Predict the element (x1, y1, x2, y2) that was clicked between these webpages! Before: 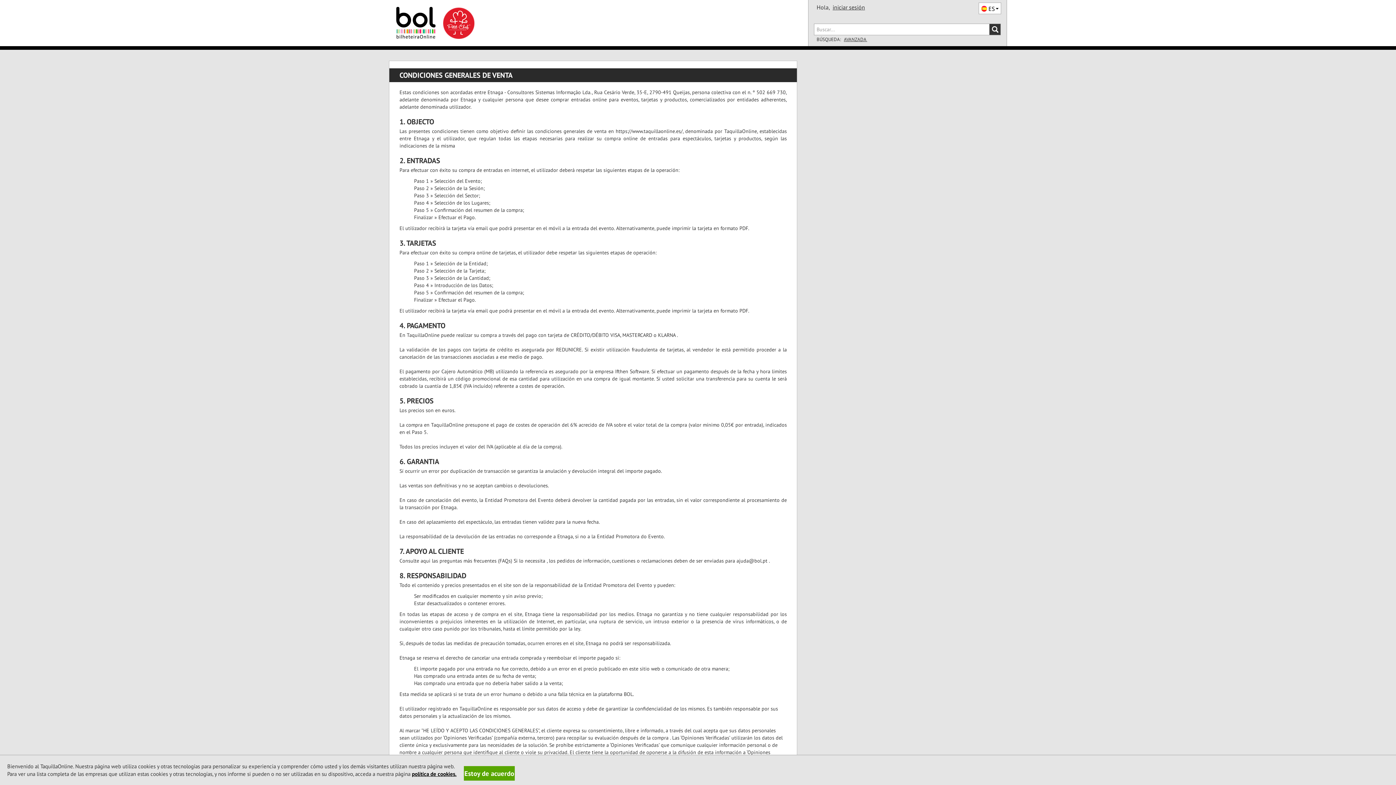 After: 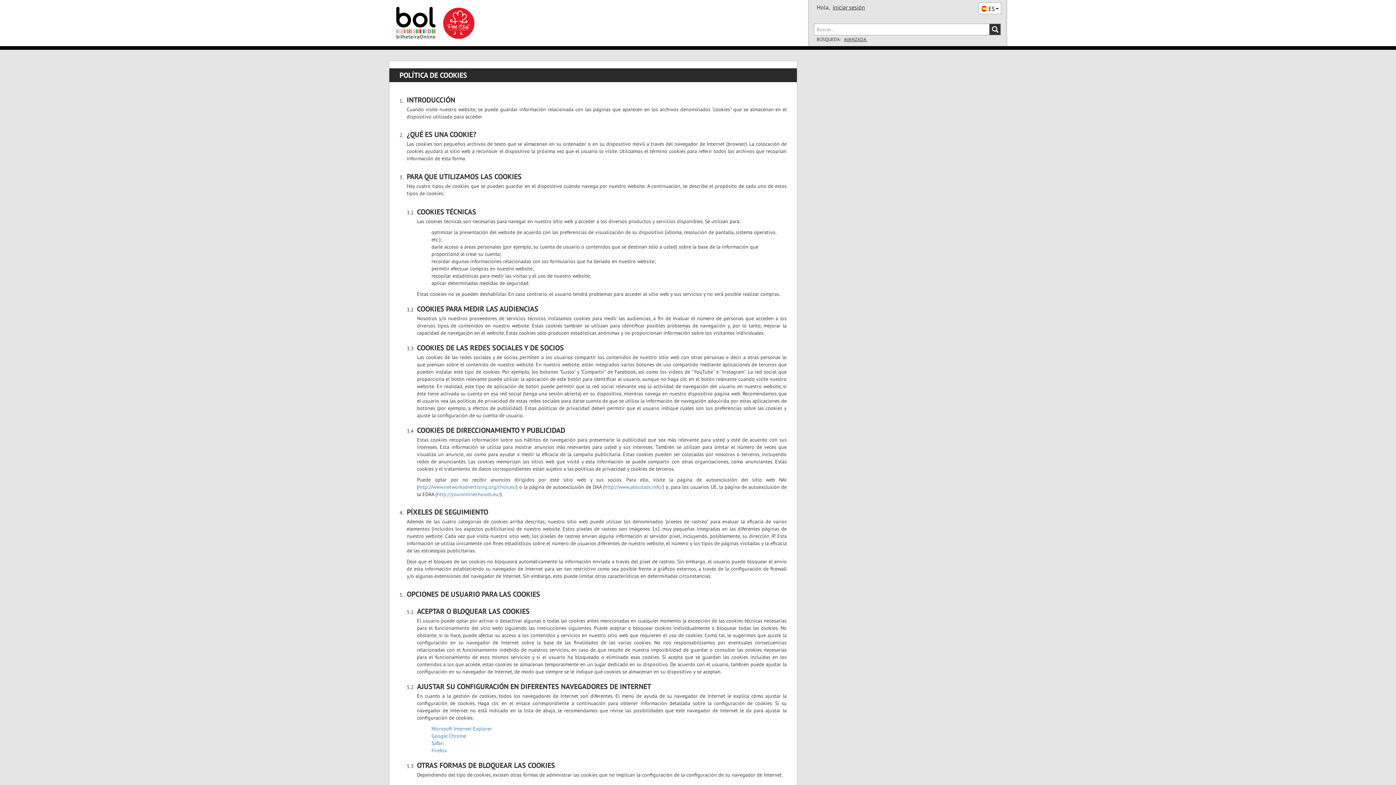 Action: label: política de cookies. bbox: (412, 770, 456, 777)